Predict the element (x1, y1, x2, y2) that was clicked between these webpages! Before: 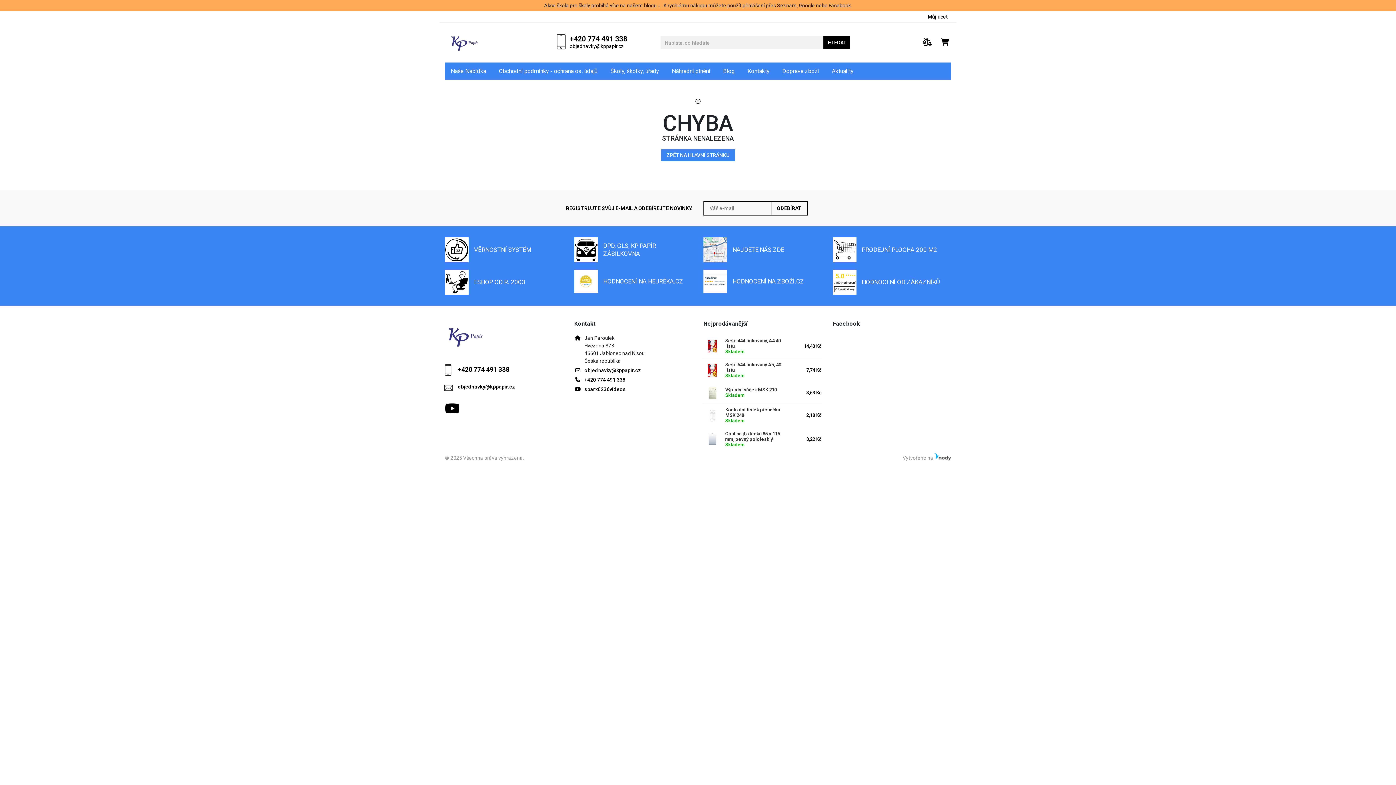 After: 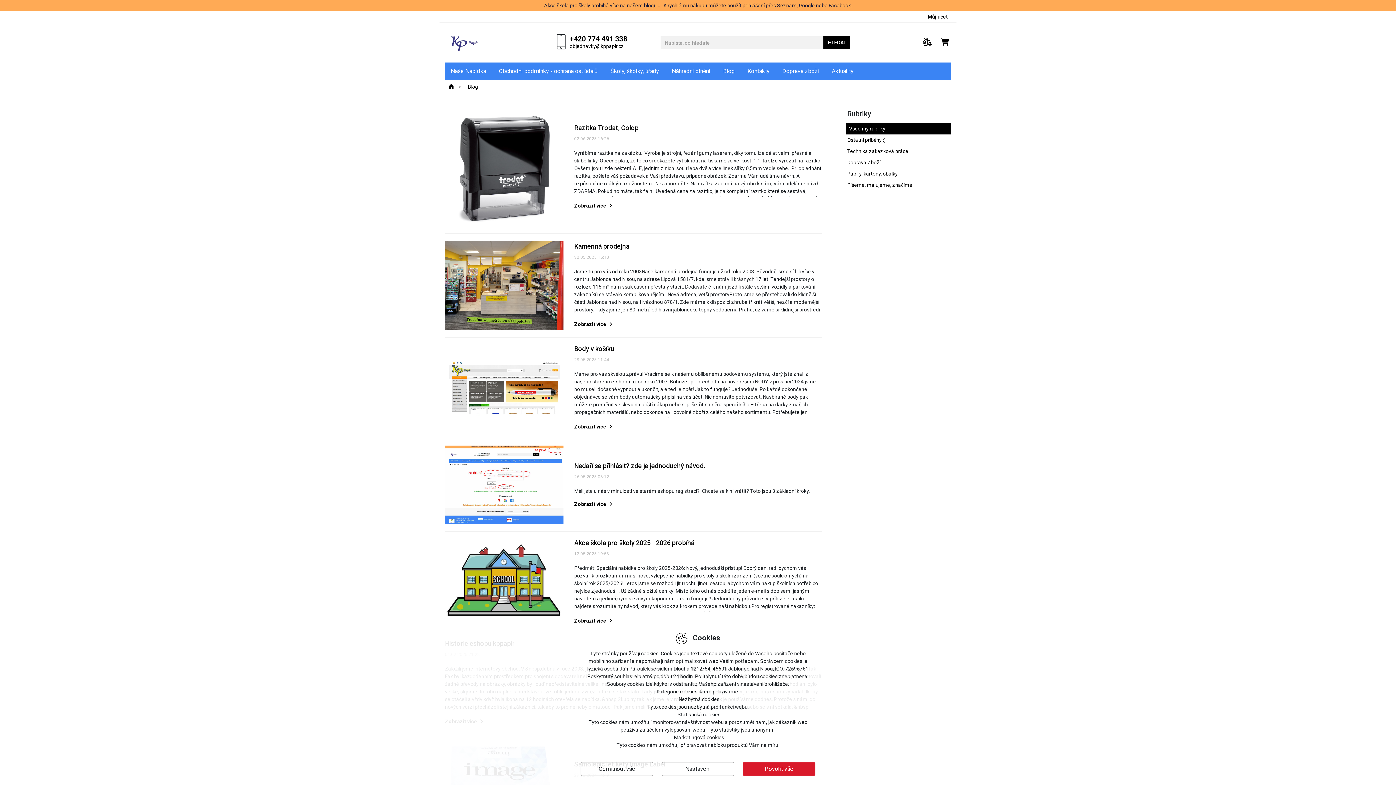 Action: label: Blog bbox: (717, 62, 740, 79)